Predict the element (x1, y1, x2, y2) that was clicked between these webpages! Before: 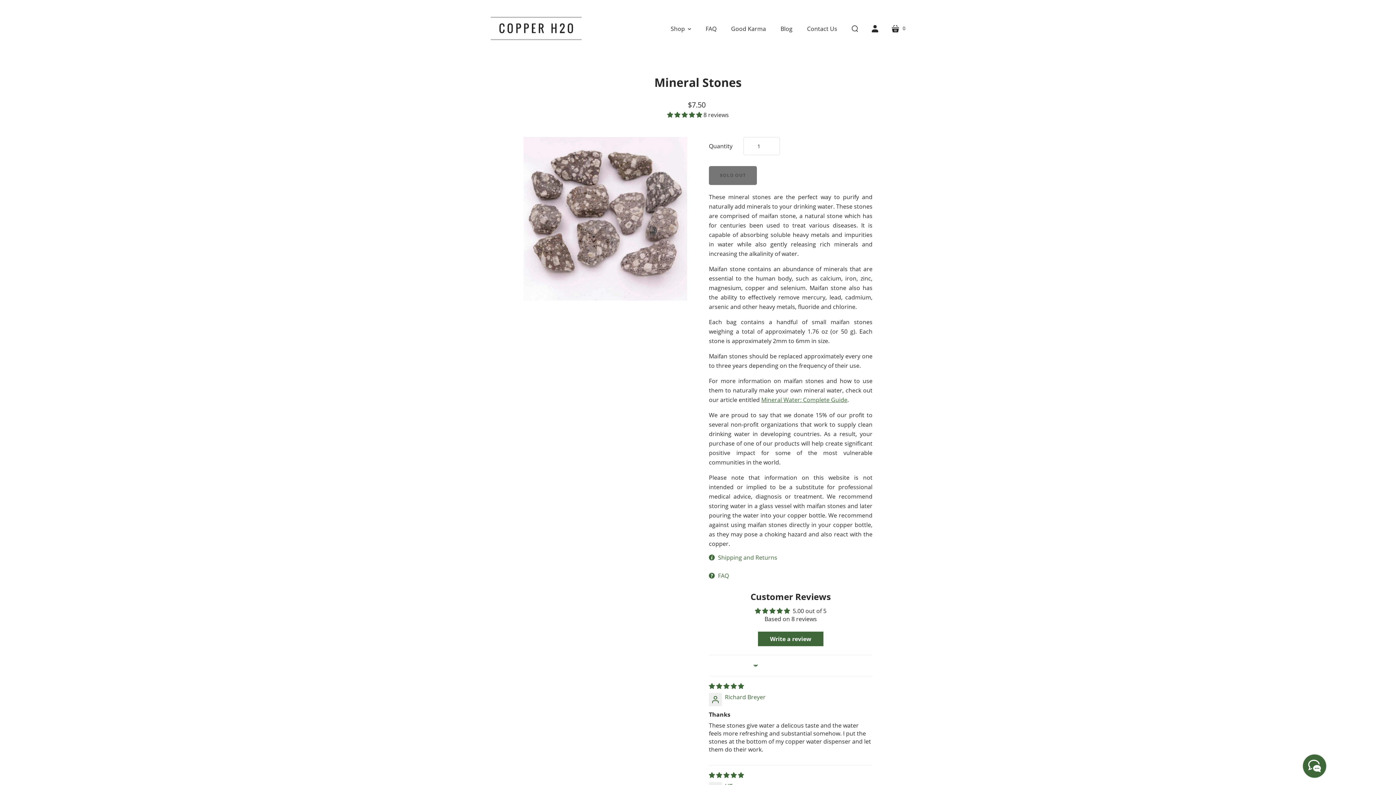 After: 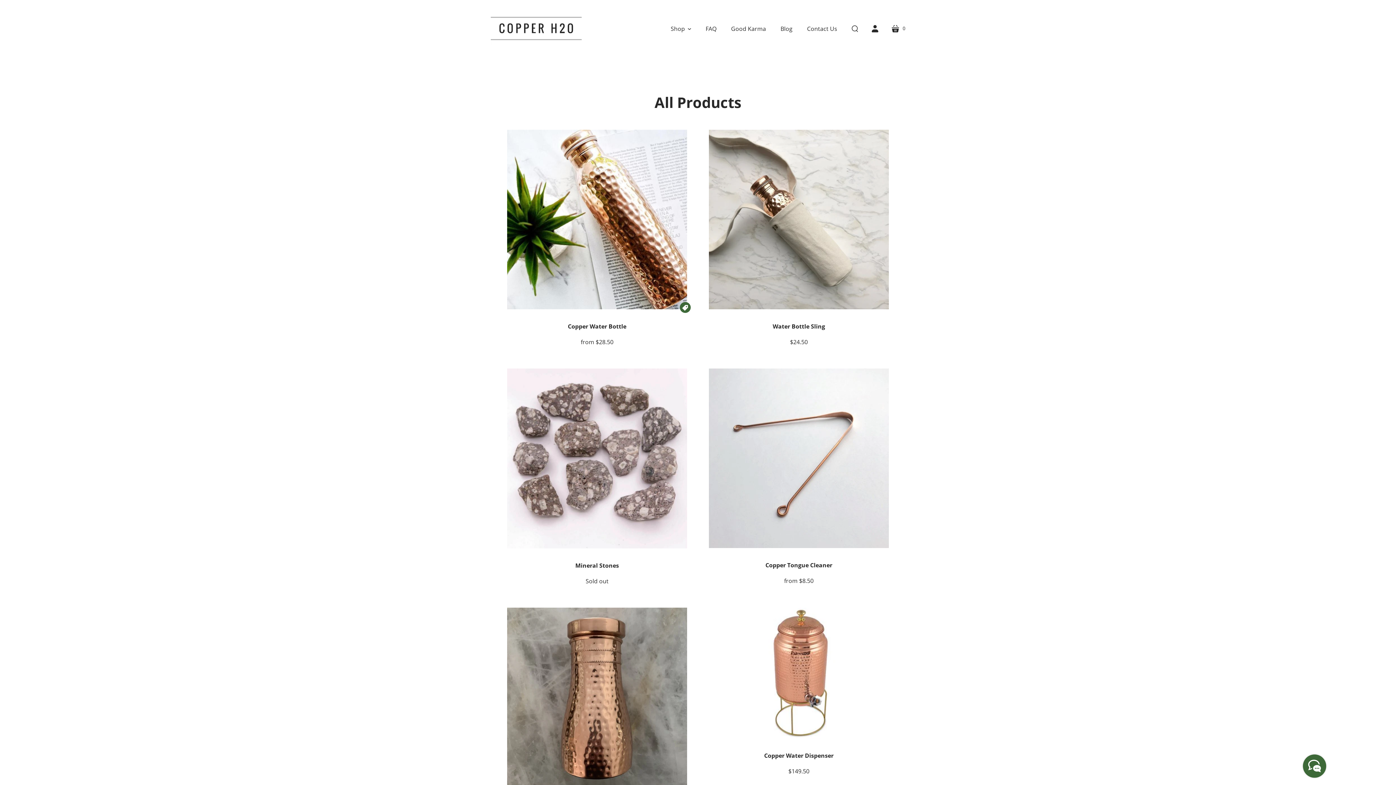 Action: bbox: (663, 20, 698, 36) label: Shop